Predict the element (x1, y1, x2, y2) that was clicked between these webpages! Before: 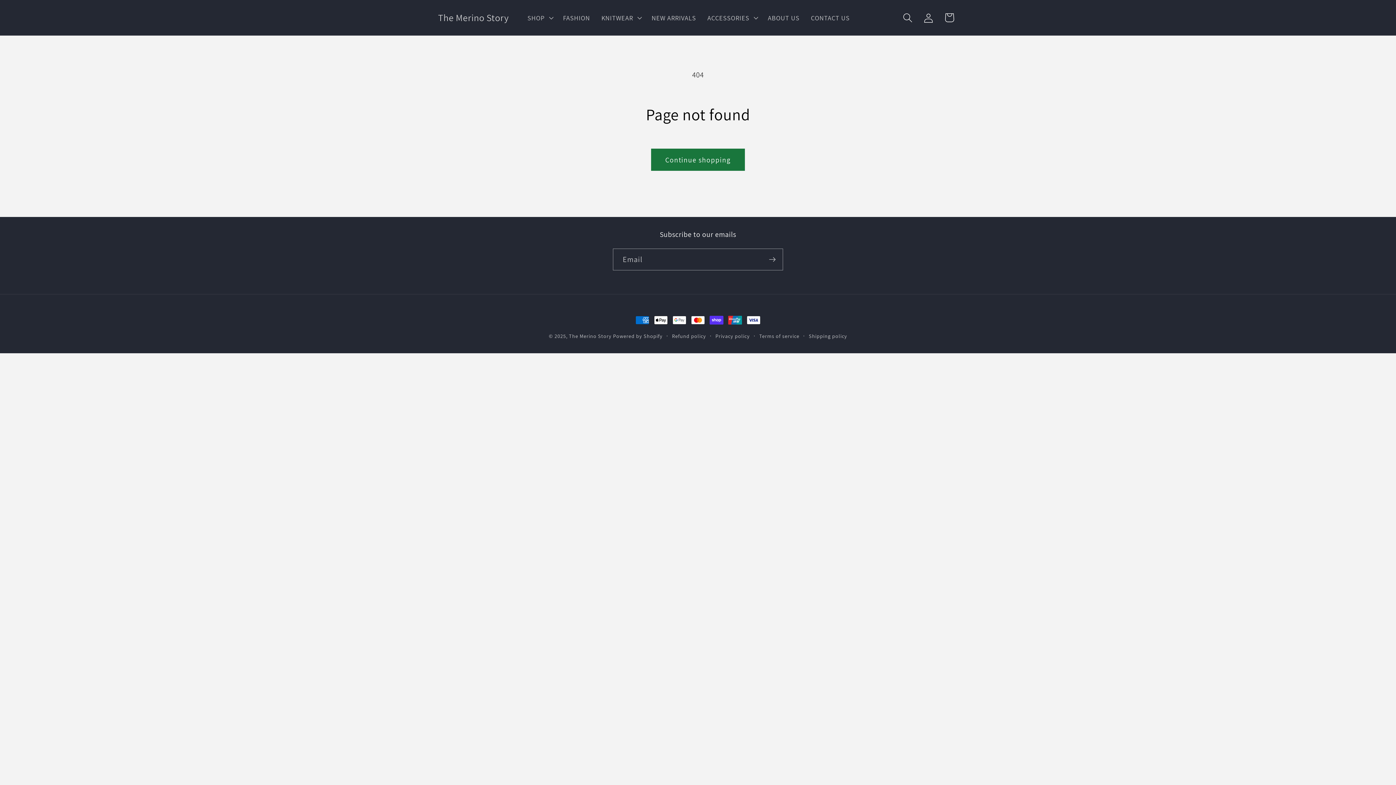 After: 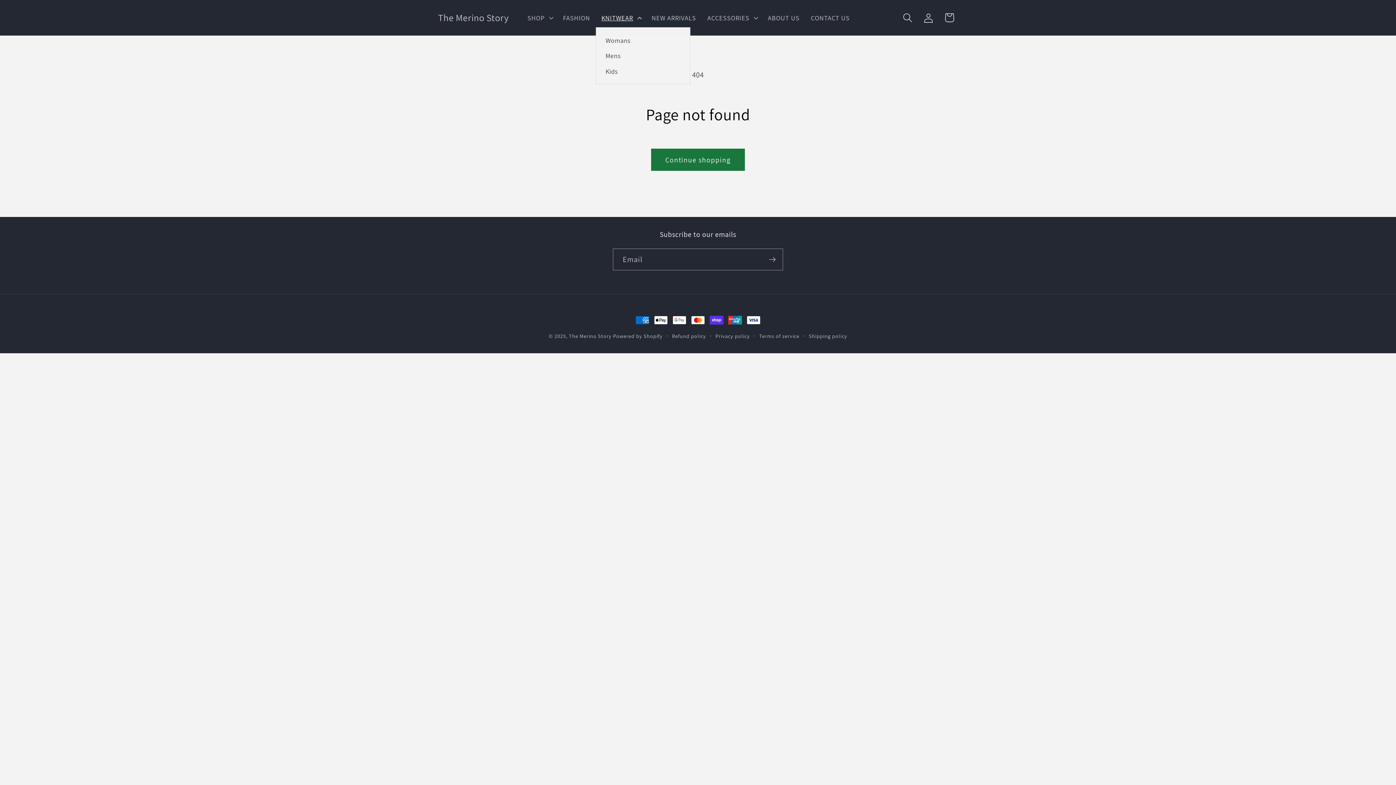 Action: bbox: (595, 8, 646, 27) label: KNITWEAR